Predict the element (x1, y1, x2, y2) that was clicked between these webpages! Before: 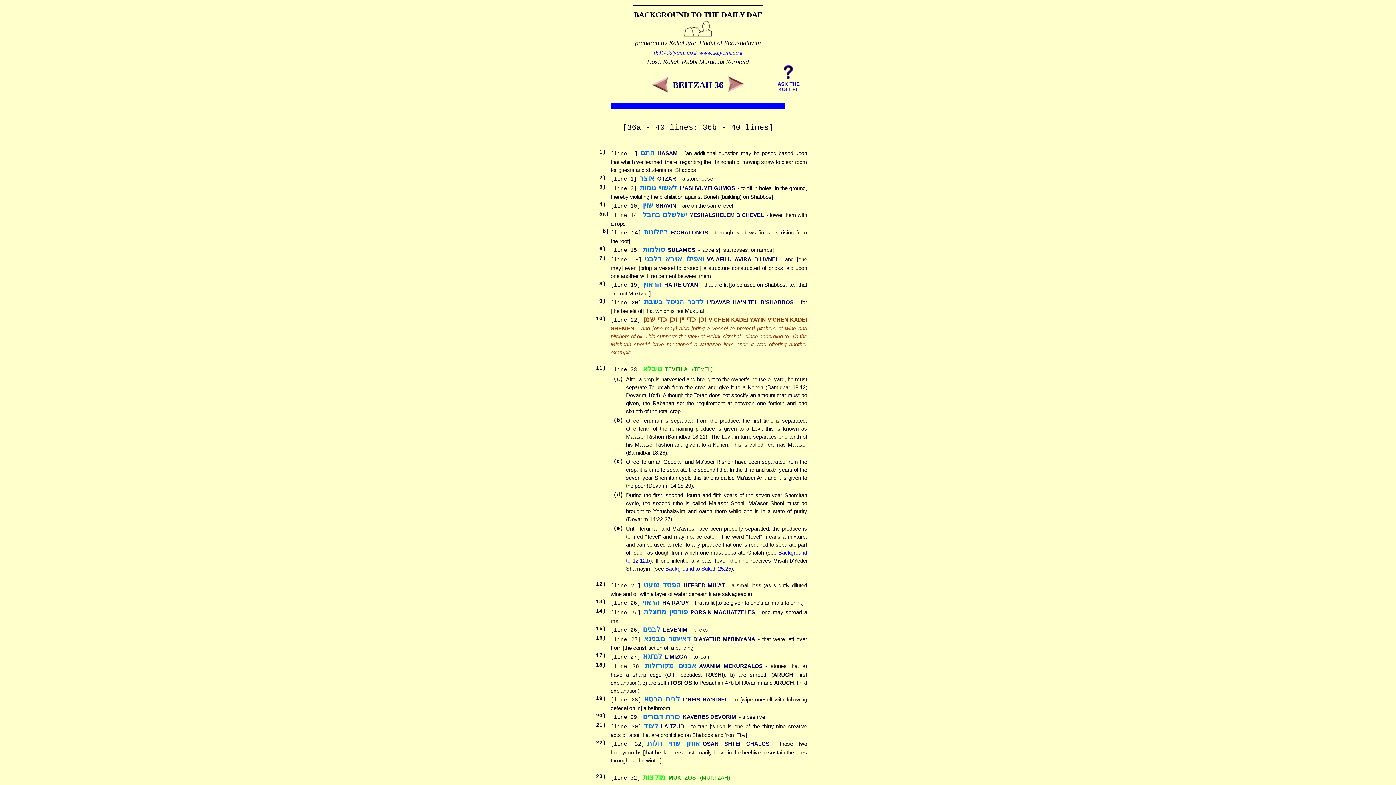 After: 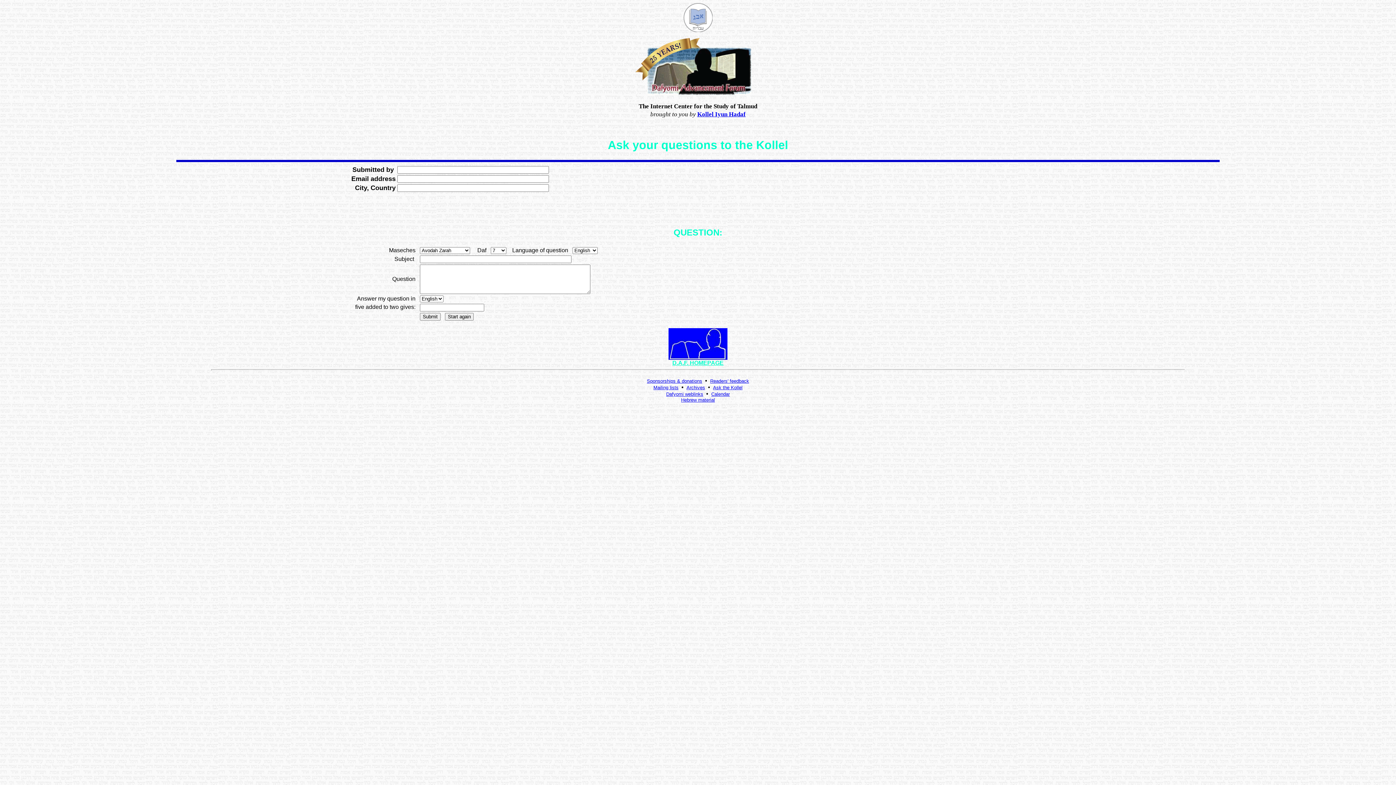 Action: label: 
ASK THE
KOLLEL bbox: (777, 75, 799, 92)